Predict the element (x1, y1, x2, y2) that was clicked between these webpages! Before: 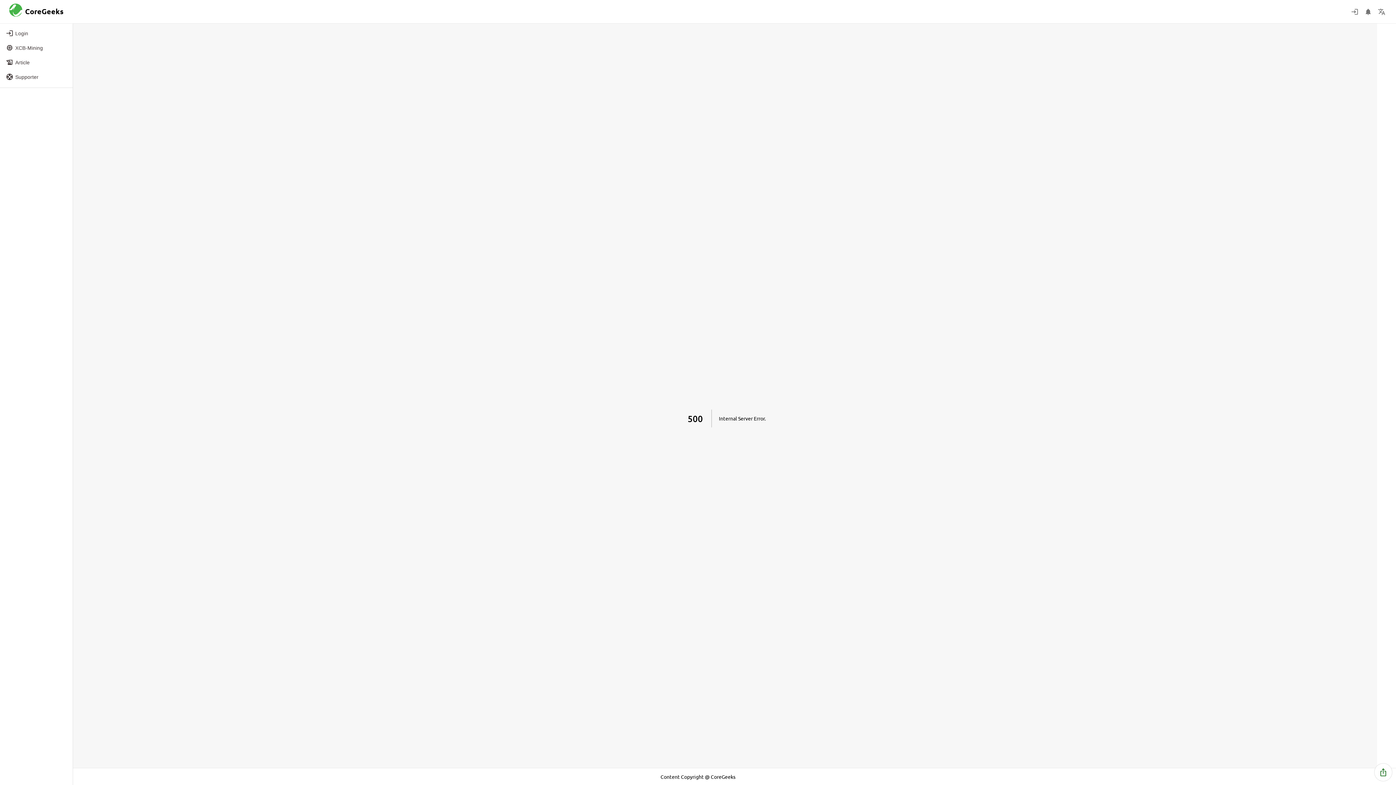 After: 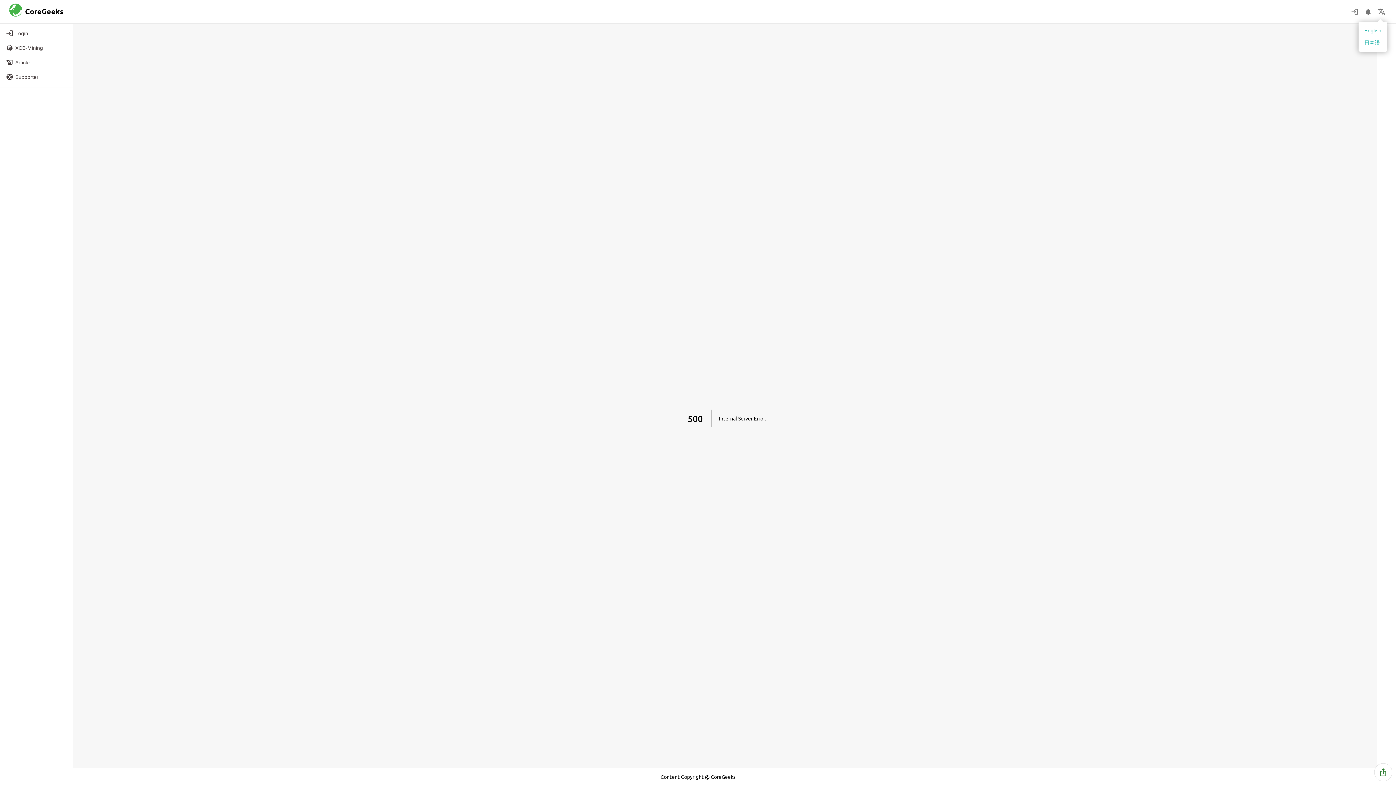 Action: bbox: (1376, 6, 1387, 17) label: change language